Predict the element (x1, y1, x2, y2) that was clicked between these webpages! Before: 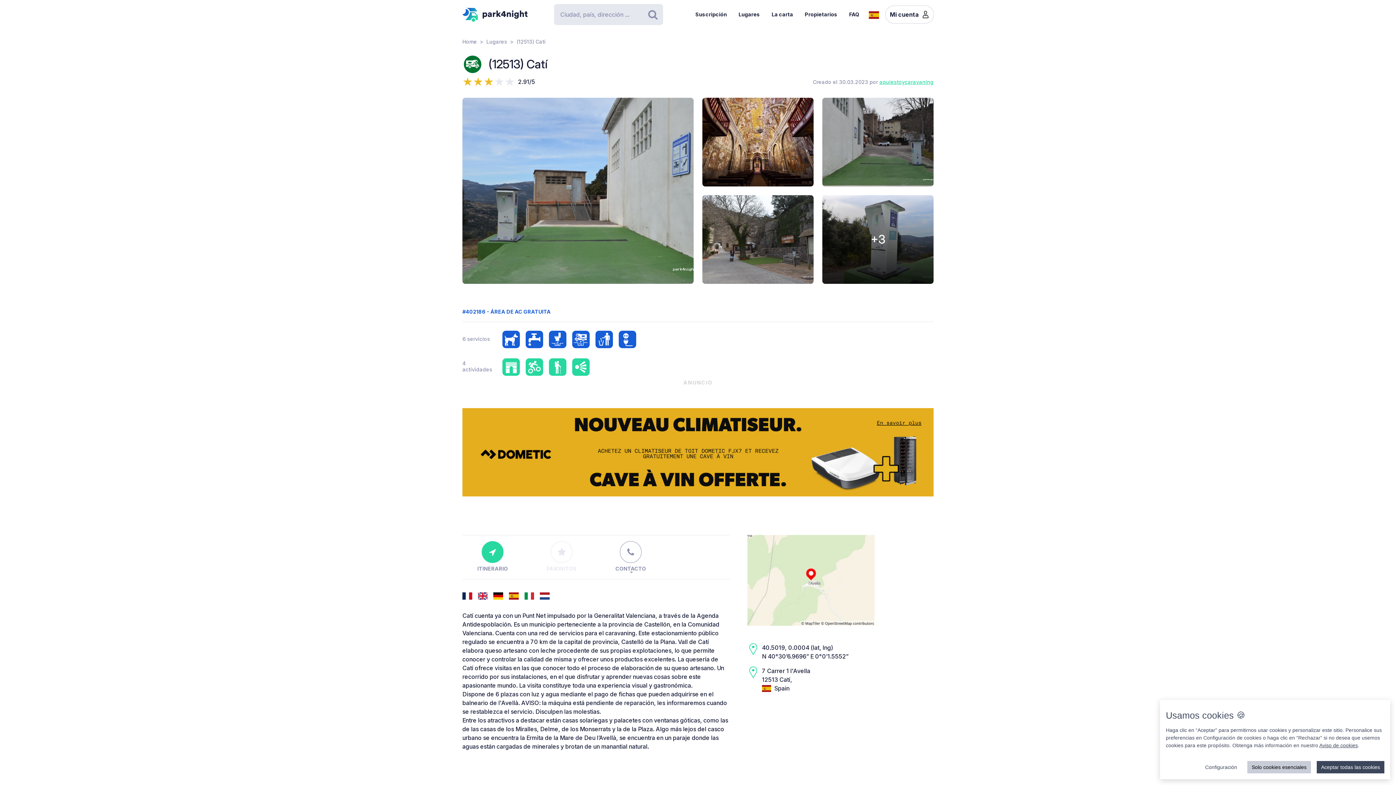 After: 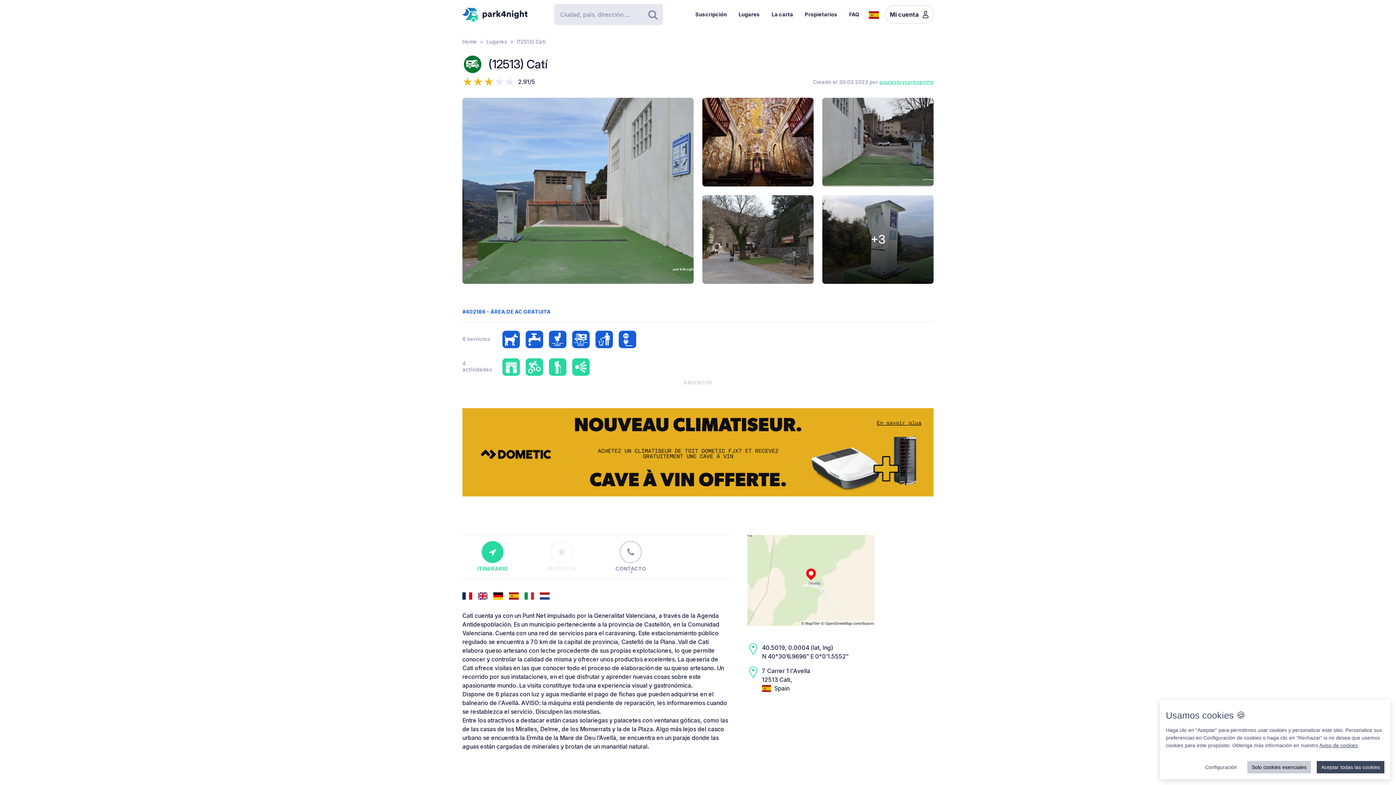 Action: bbox: (462, 541, 522, 572) label: ITINERARIO